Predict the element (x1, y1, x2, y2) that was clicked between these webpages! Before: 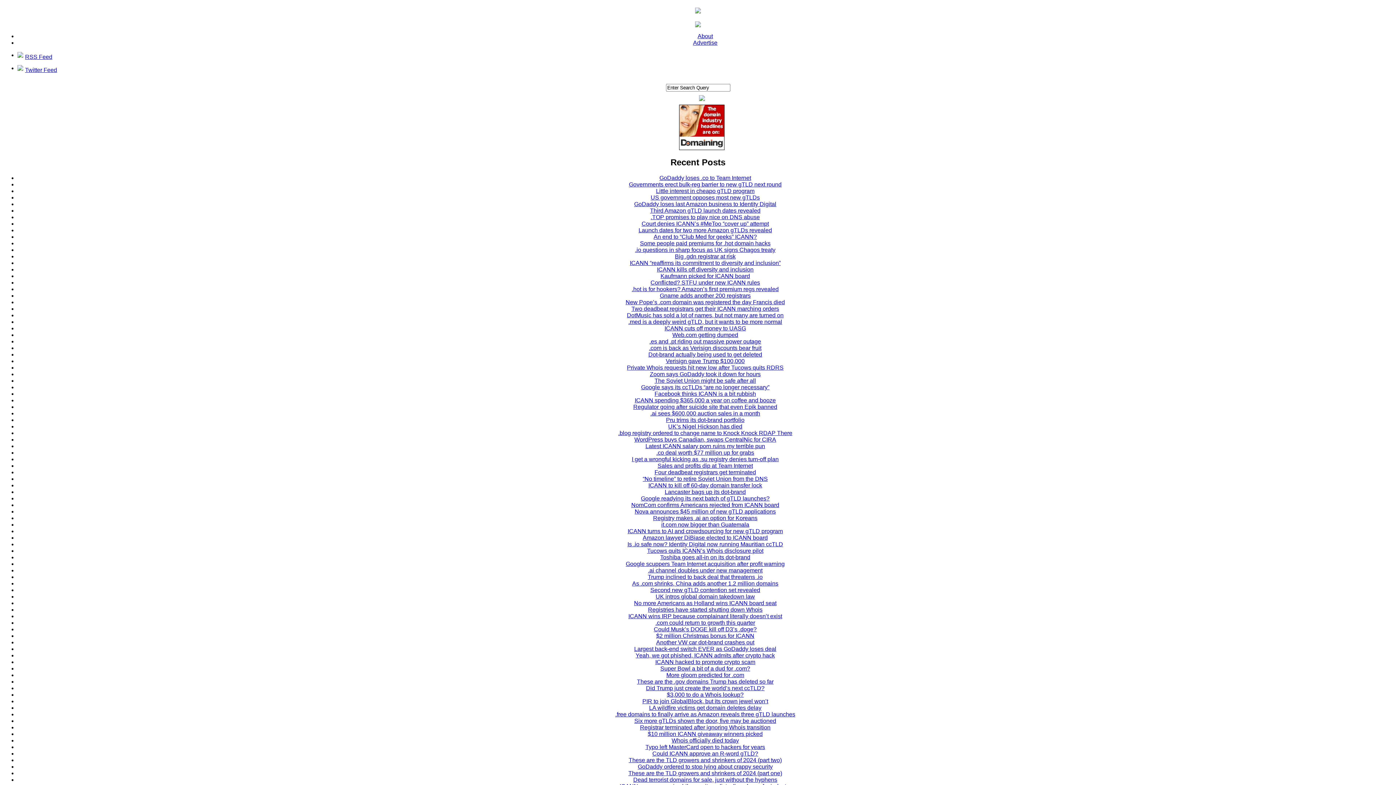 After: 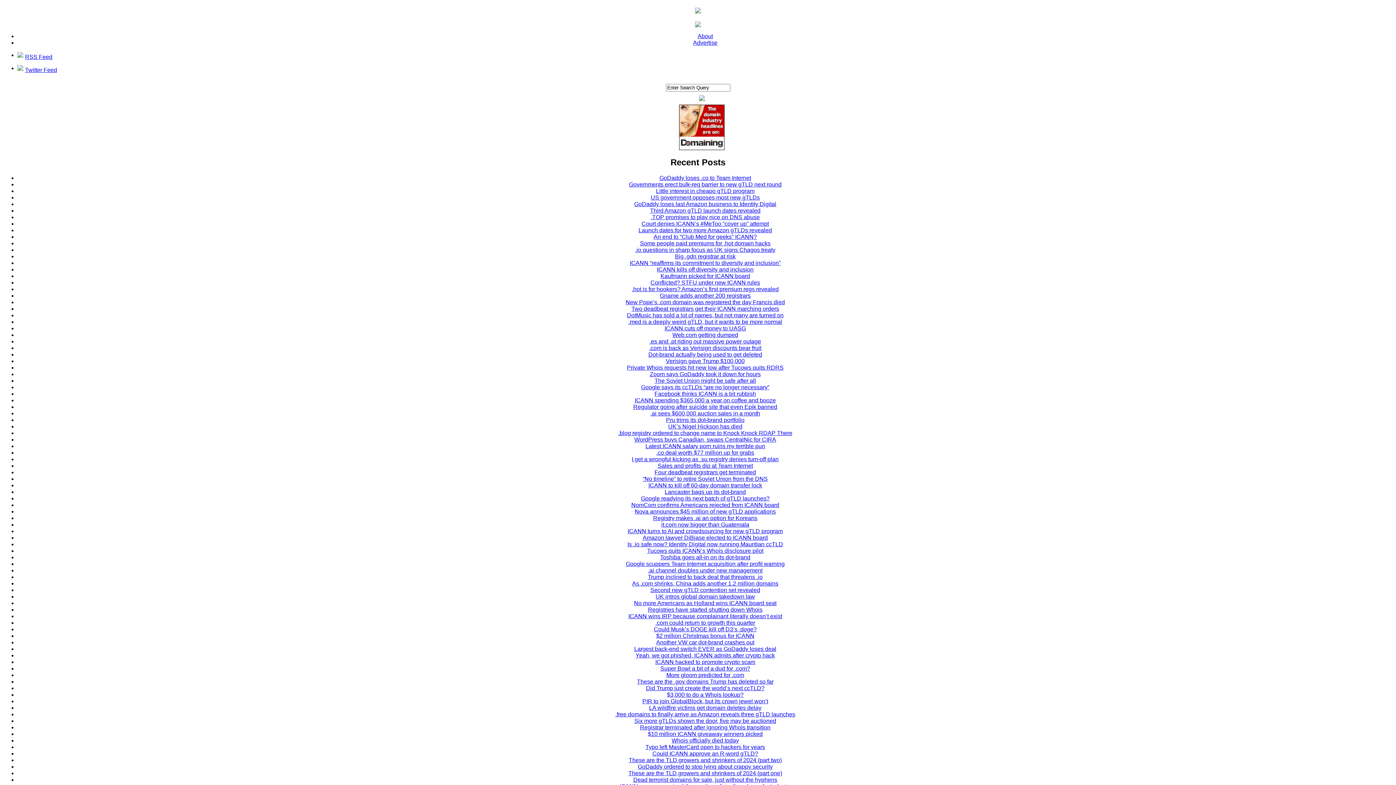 Action: bbox: (648, 482, 762, 488) label: ICANN to kill off 60-day domain transfer lock